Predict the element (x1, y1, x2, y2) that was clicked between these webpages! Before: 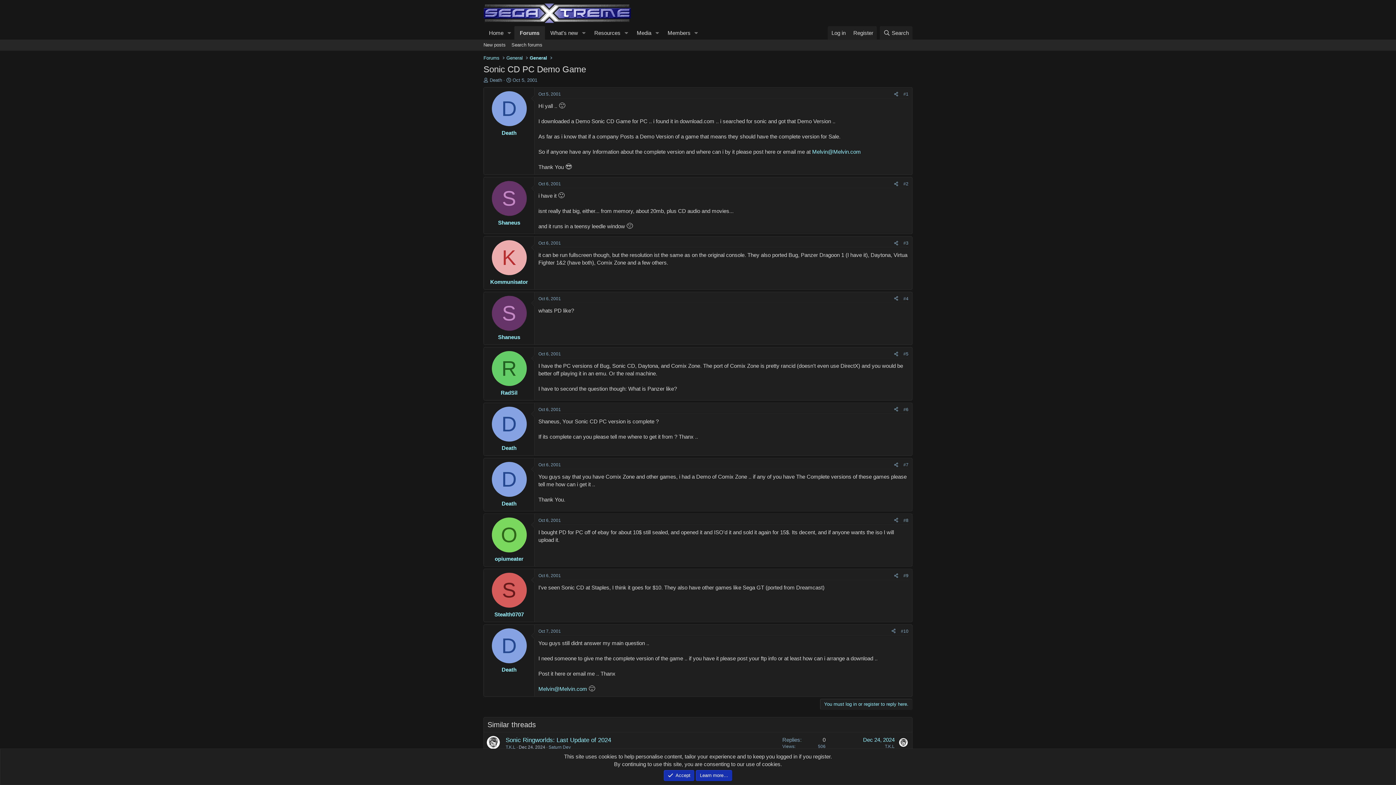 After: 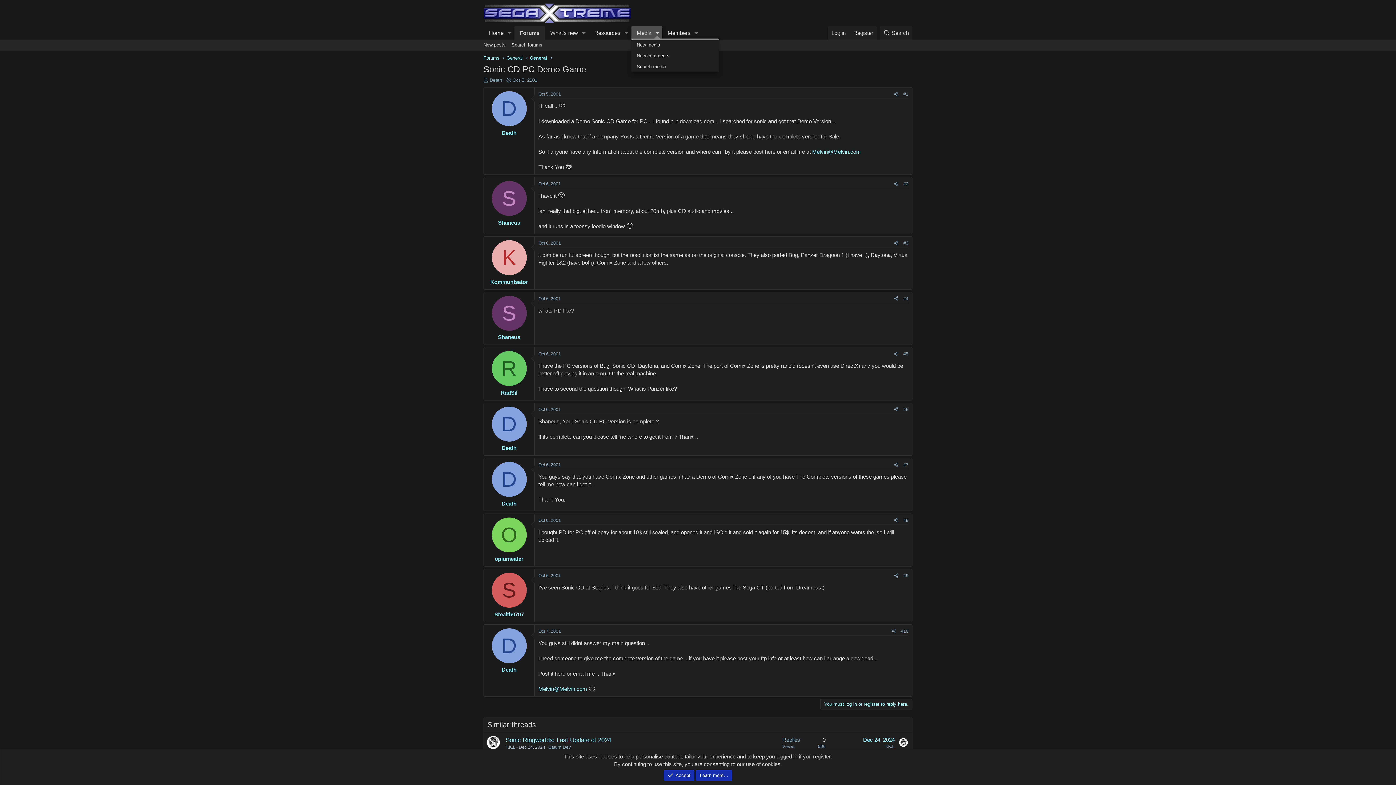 Action: bbox: (652, 26, 662, 39) label: Toggle expanded